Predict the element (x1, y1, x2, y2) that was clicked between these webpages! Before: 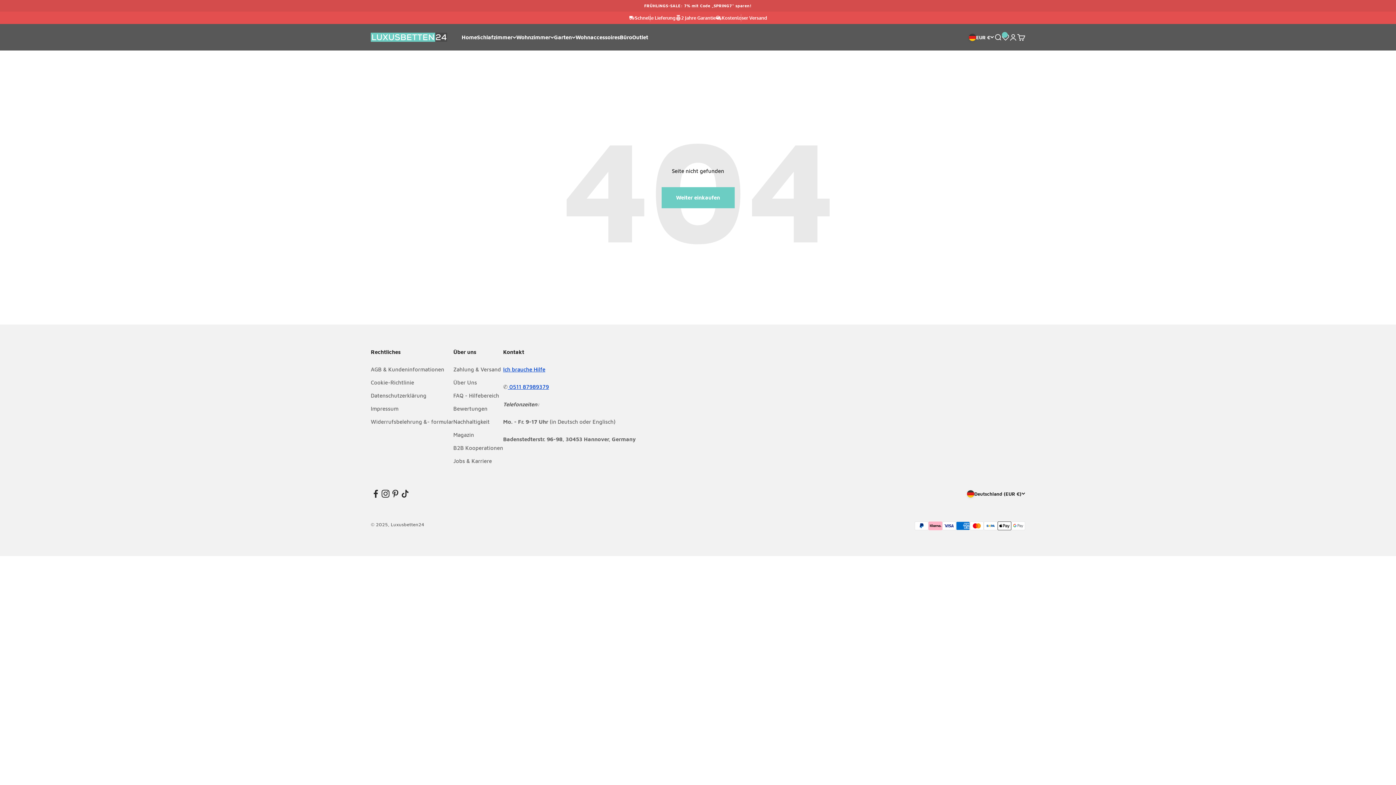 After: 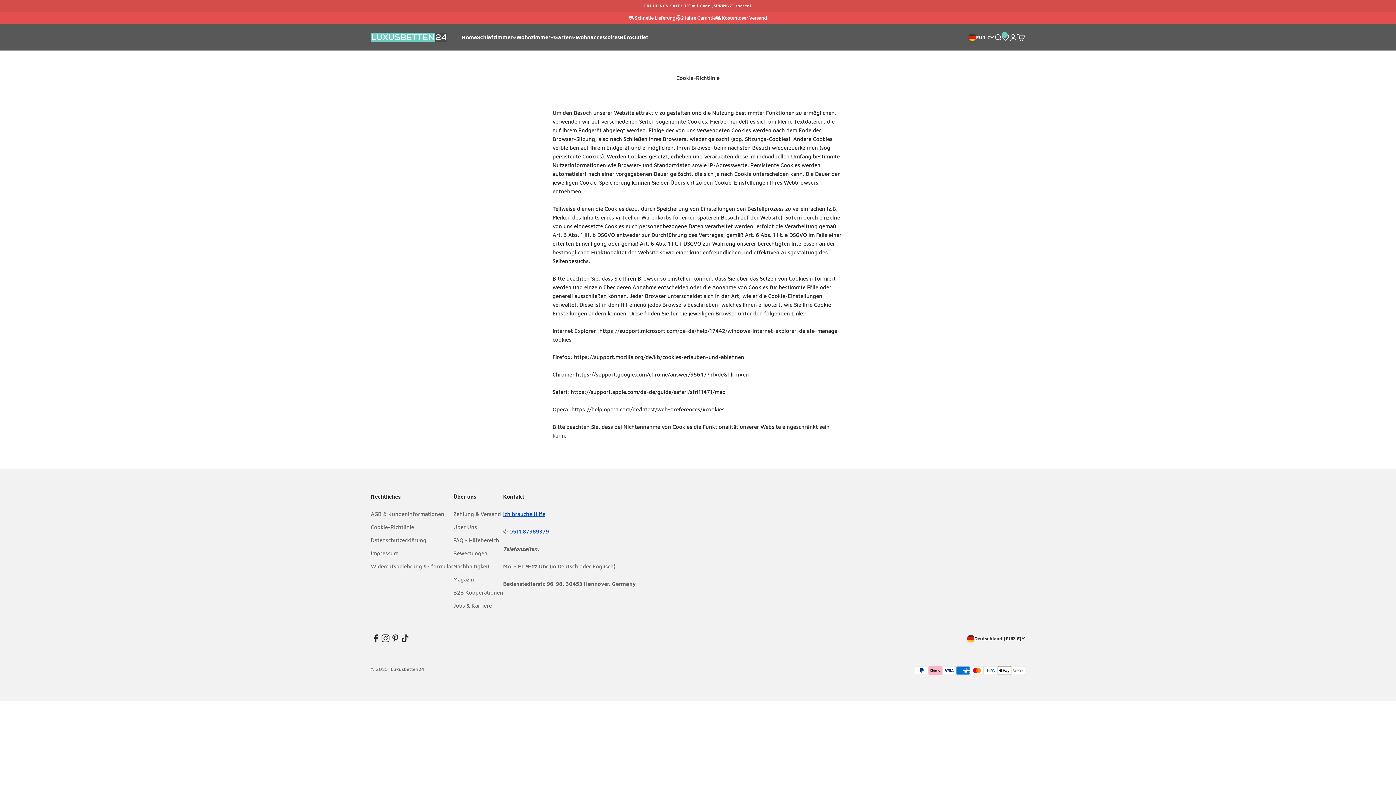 Action: label: Cookie-Richtlinie bbox: (370, 378, 414, 387)